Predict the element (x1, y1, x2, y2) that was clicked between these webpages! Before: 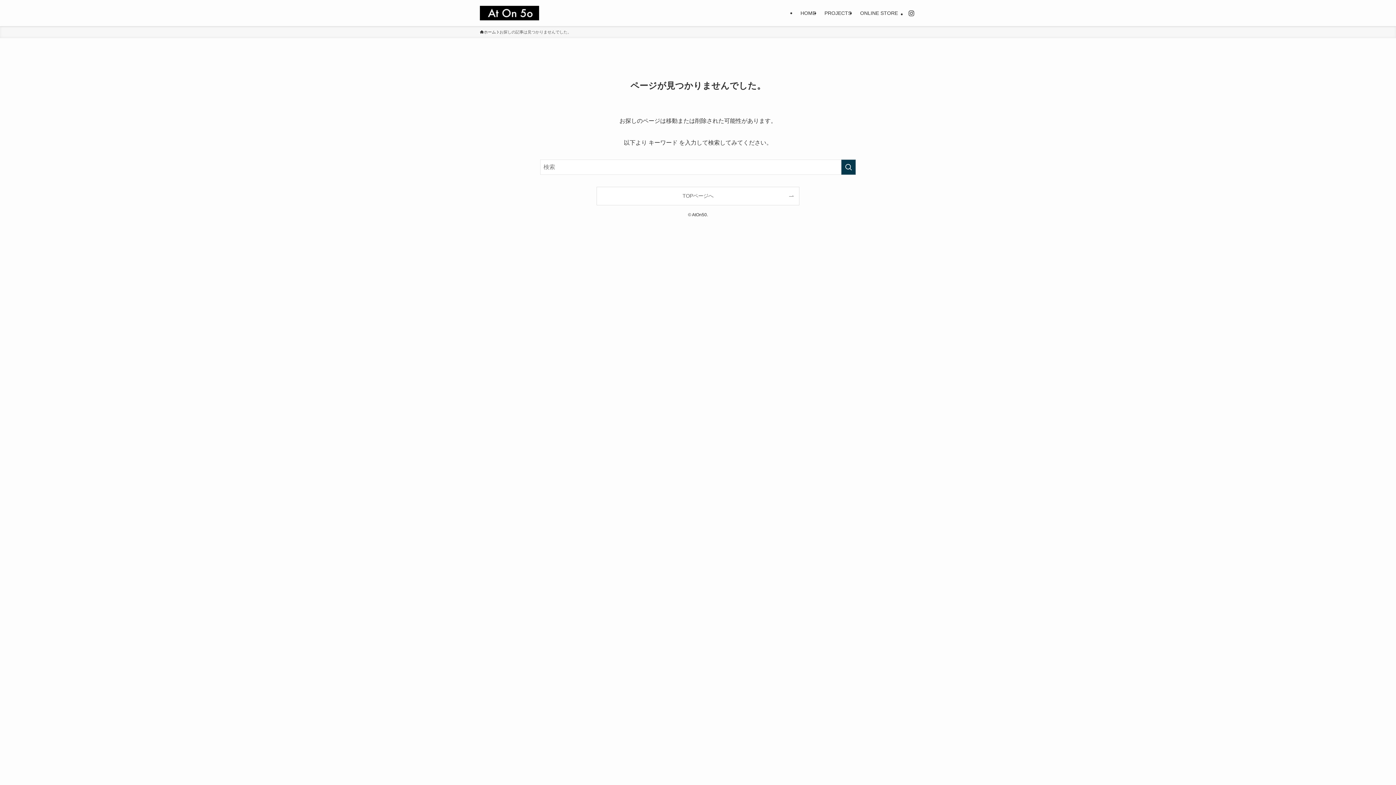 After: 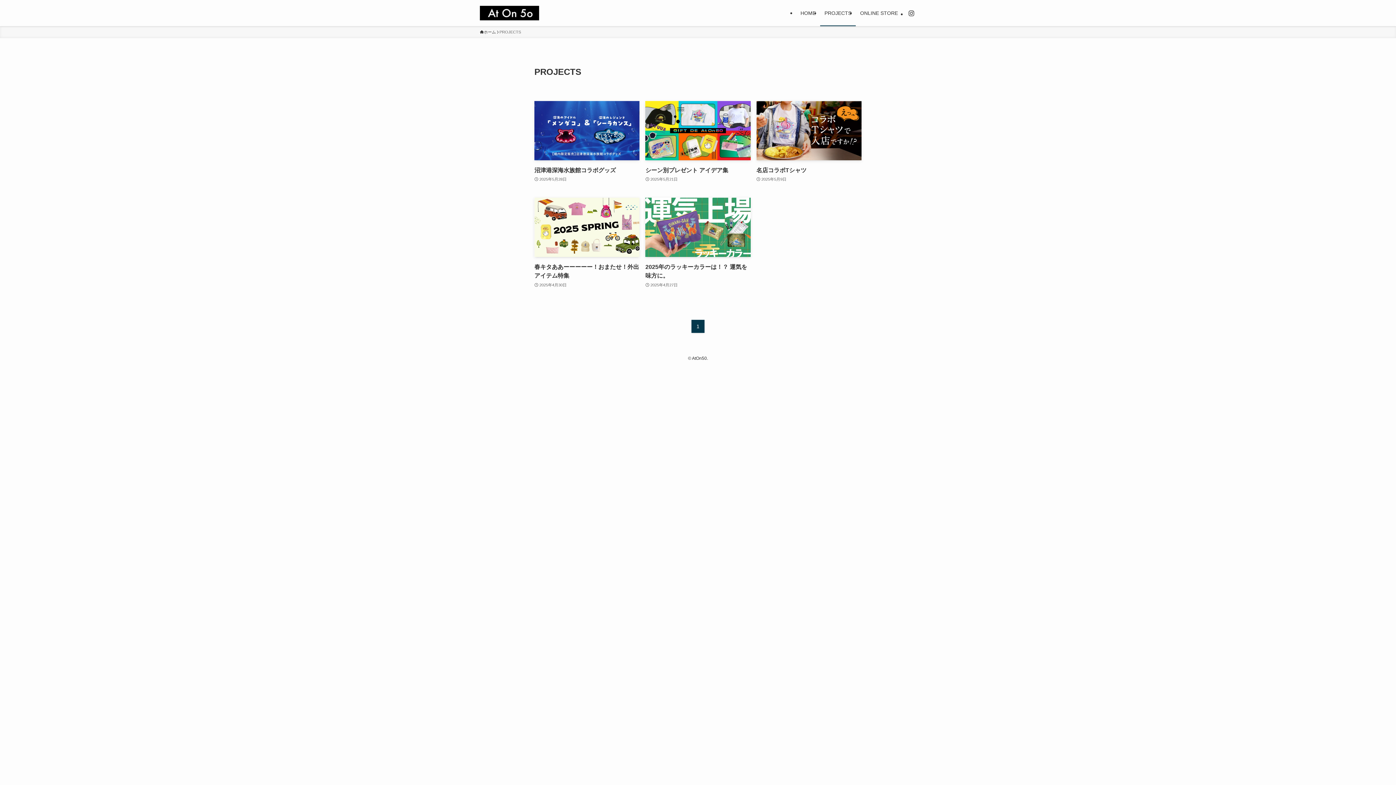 Action: bbox: (820, 0, 856, 26) label: PROJECTS